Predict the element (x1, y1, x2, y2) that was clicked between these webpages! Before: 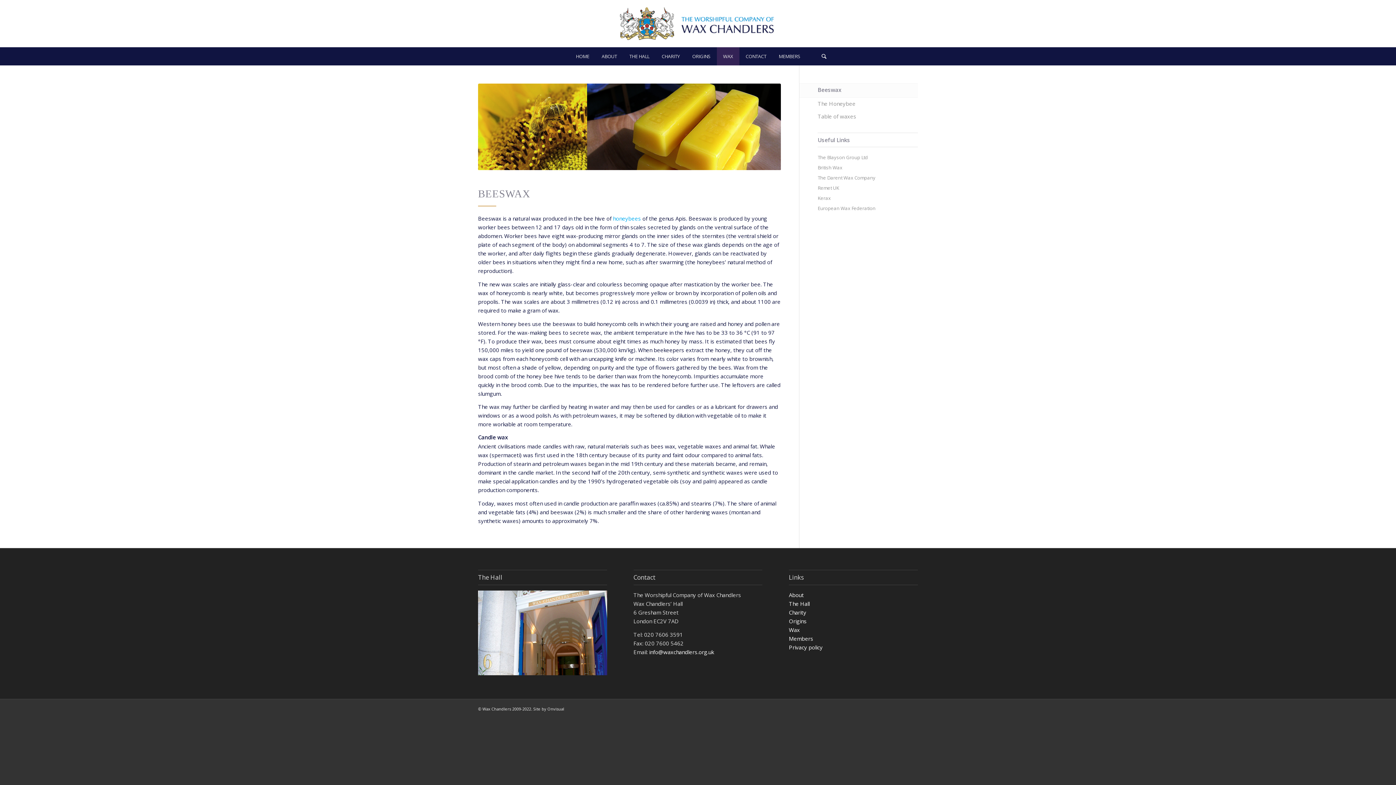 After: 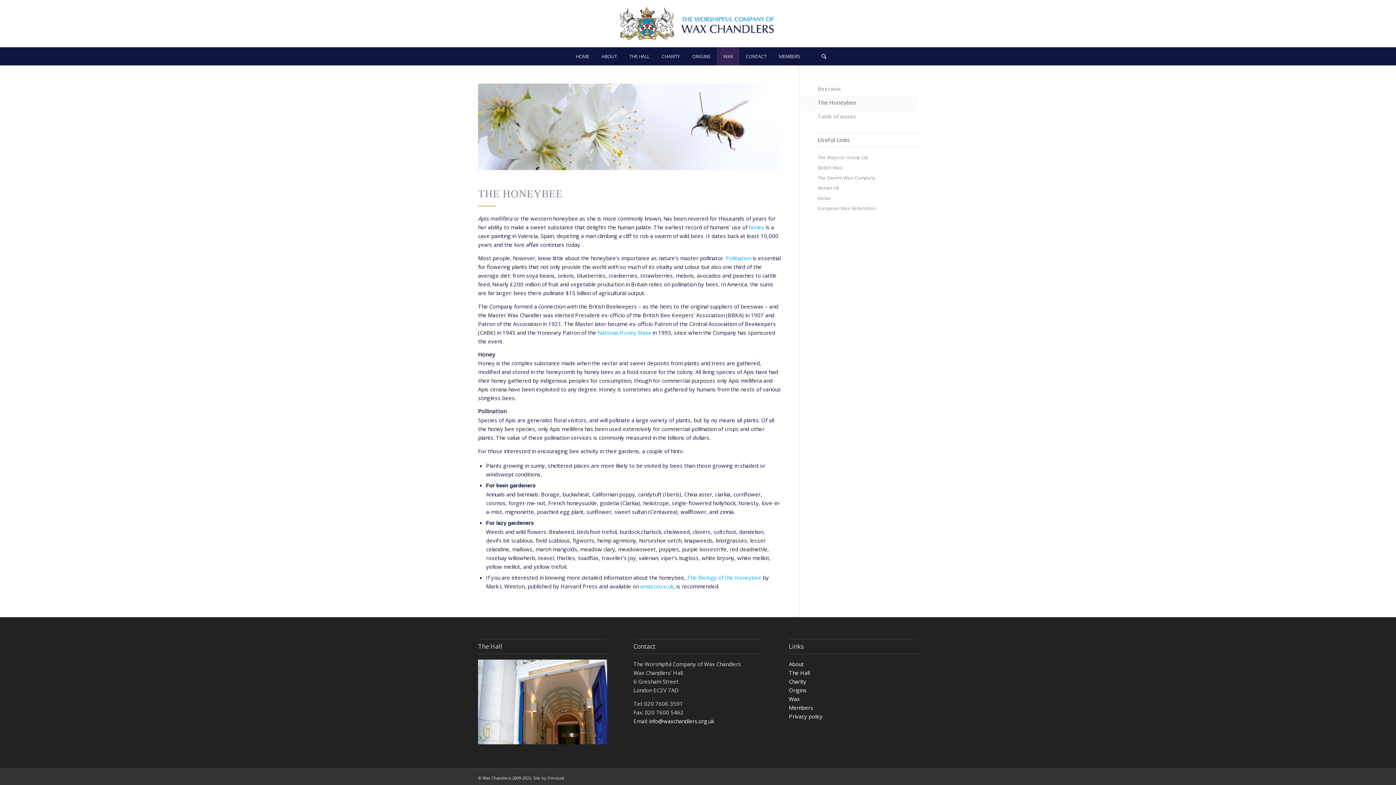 Action: label: The Honeybee bbox: (817, 98, 918, 111)